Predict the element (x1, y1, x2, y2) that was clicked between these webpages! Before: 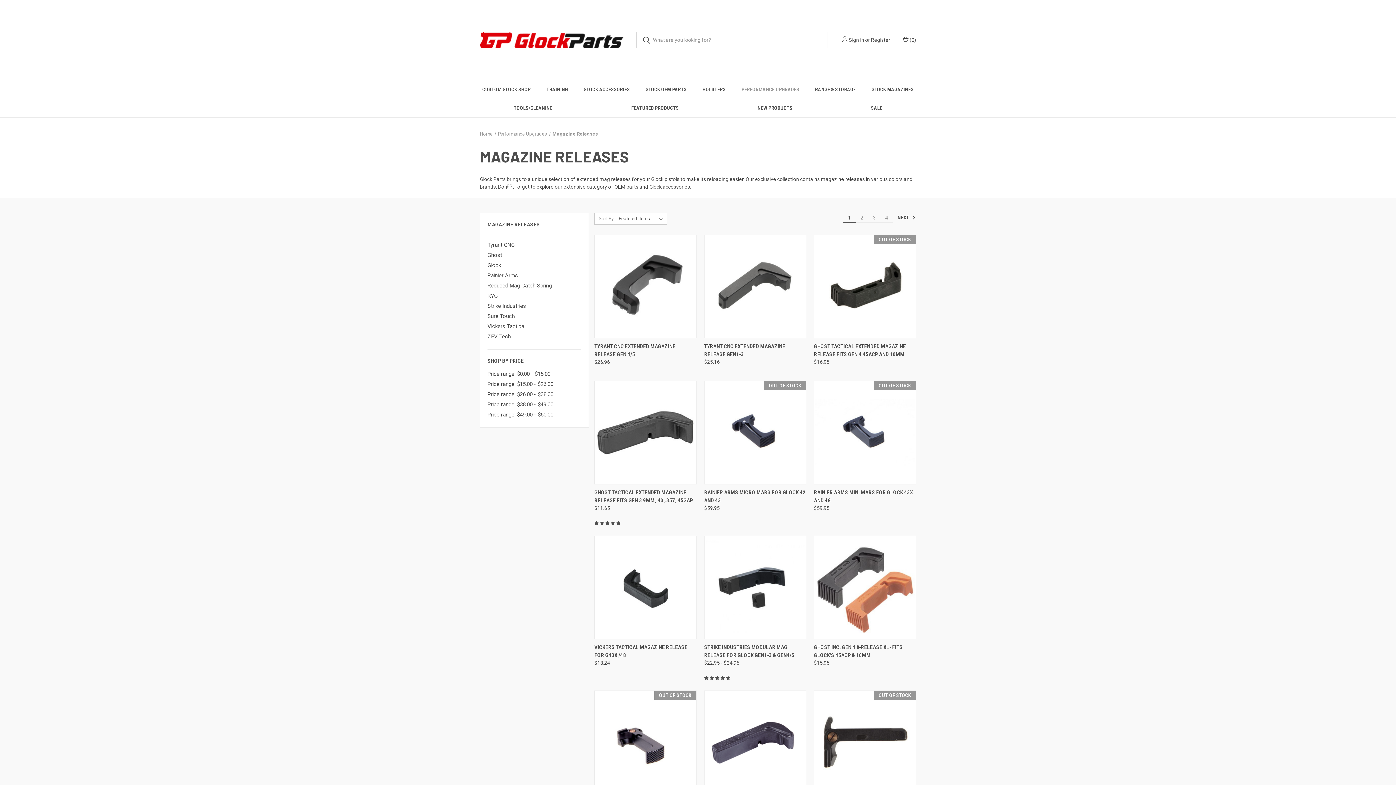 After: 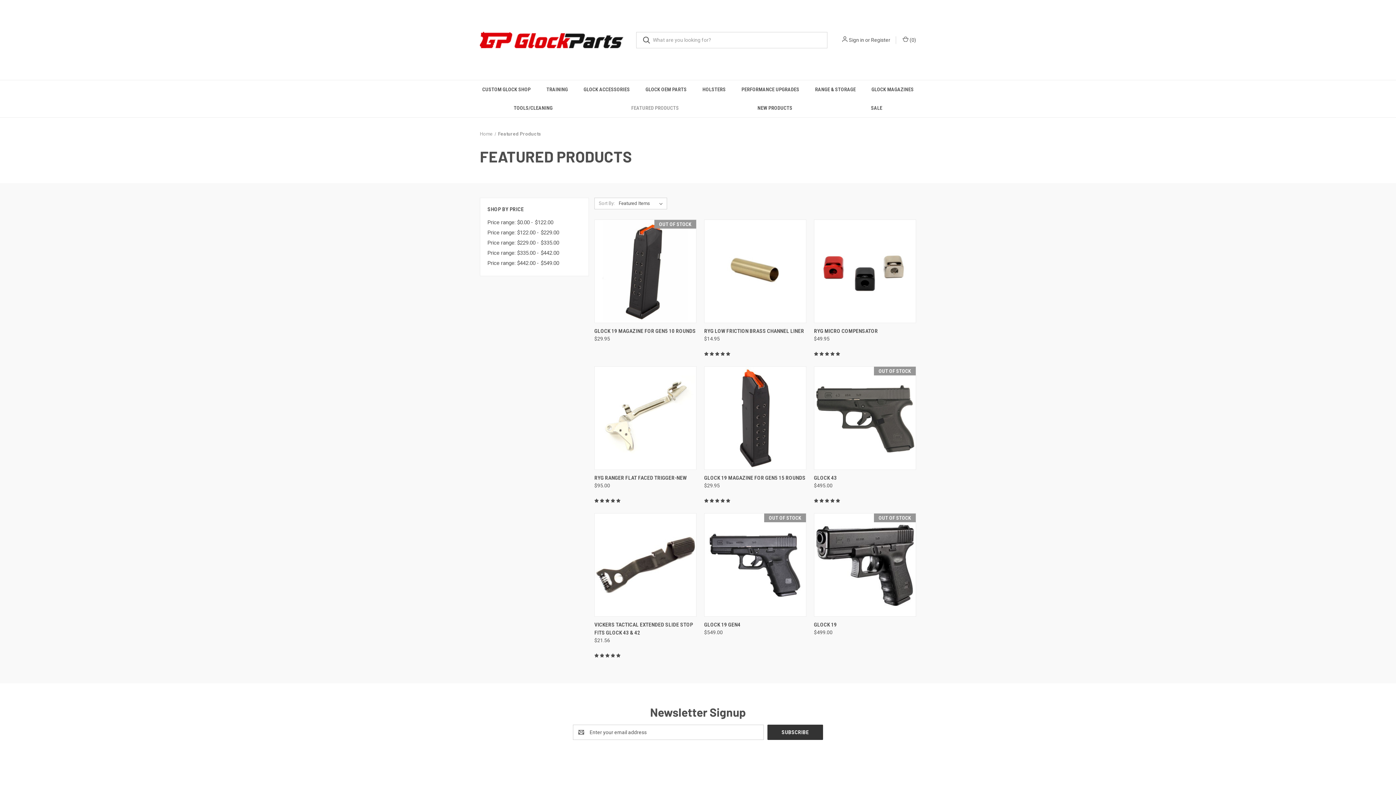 Action: label: Featured Products bbox: (592, 98, 718, 117)